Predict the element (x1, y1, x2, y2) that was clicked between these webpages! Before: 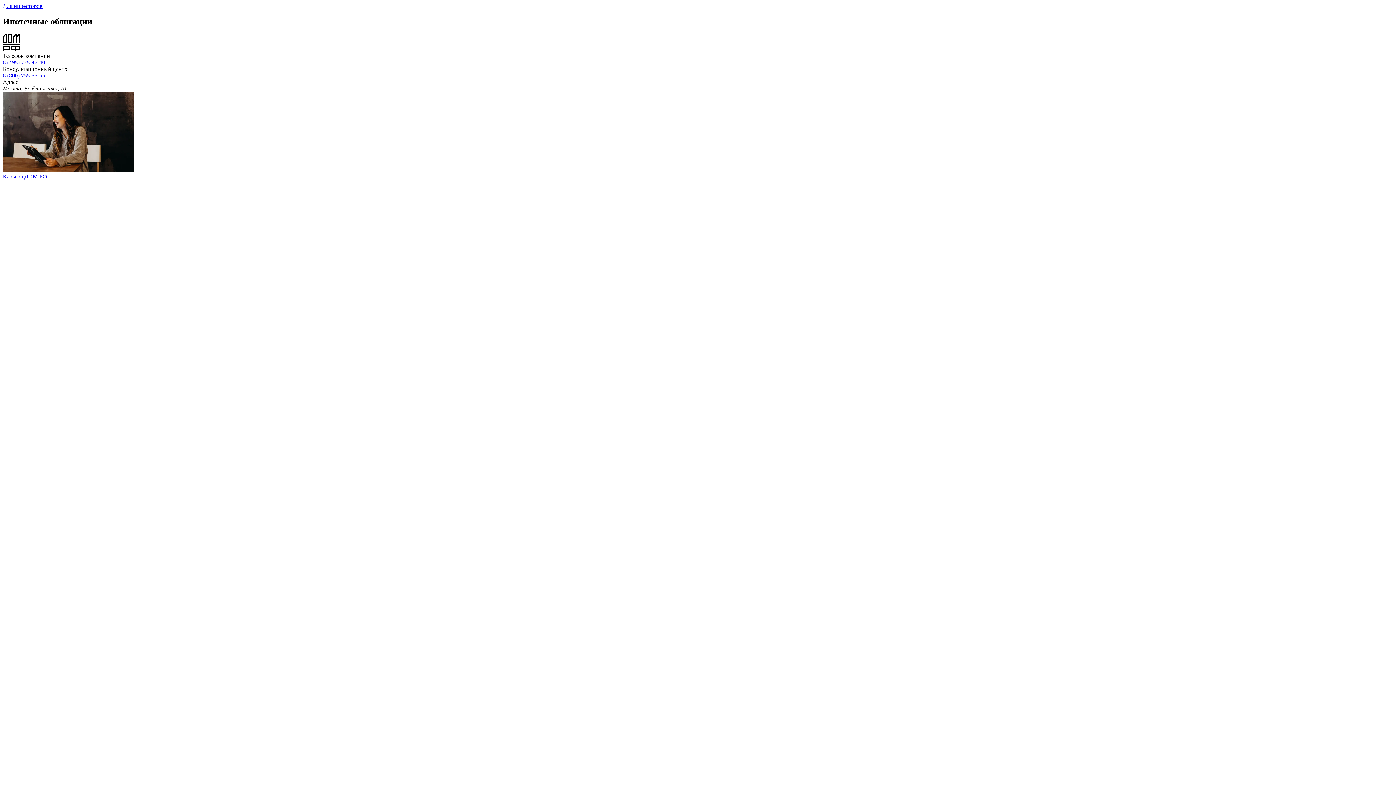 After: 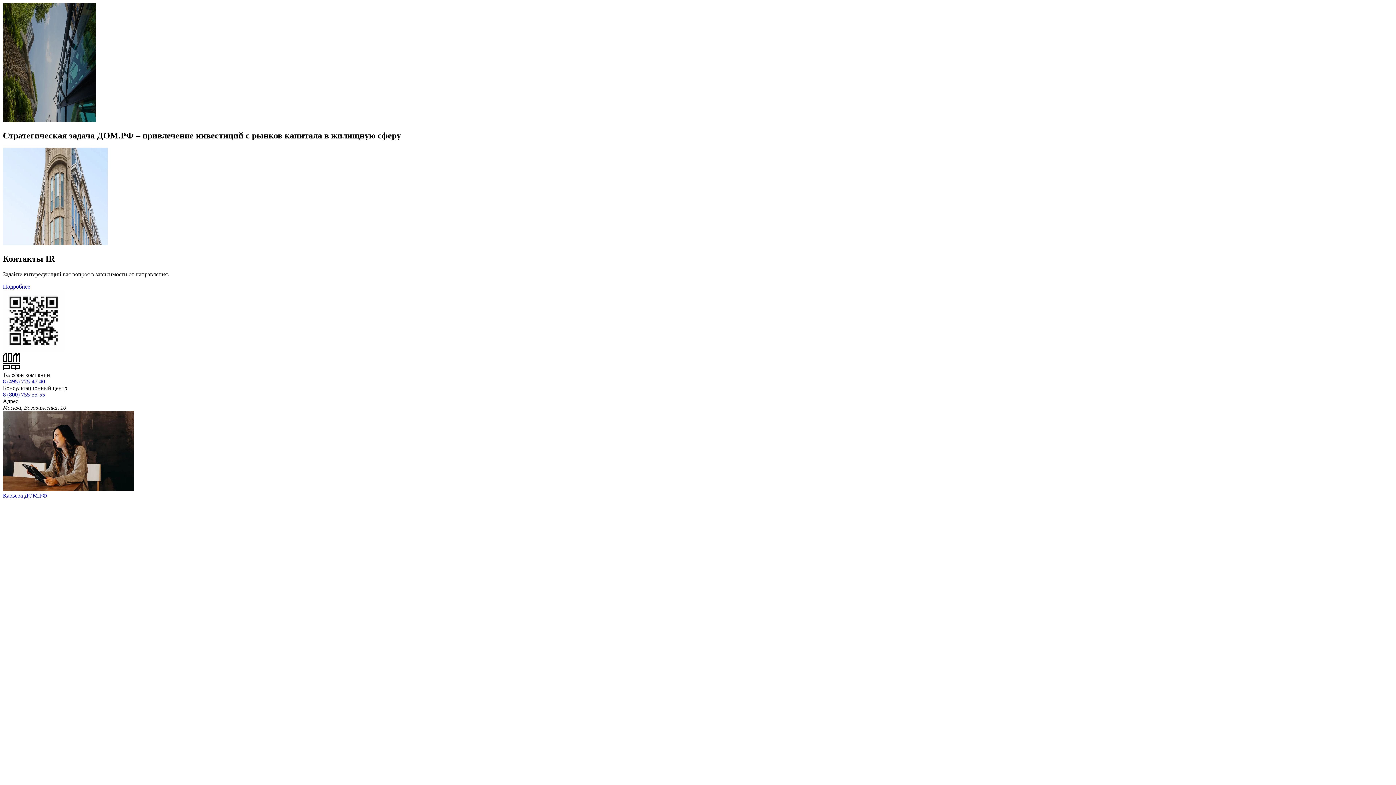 Action: label: Для инвесторов bbox: (2, 2, 42, 9)